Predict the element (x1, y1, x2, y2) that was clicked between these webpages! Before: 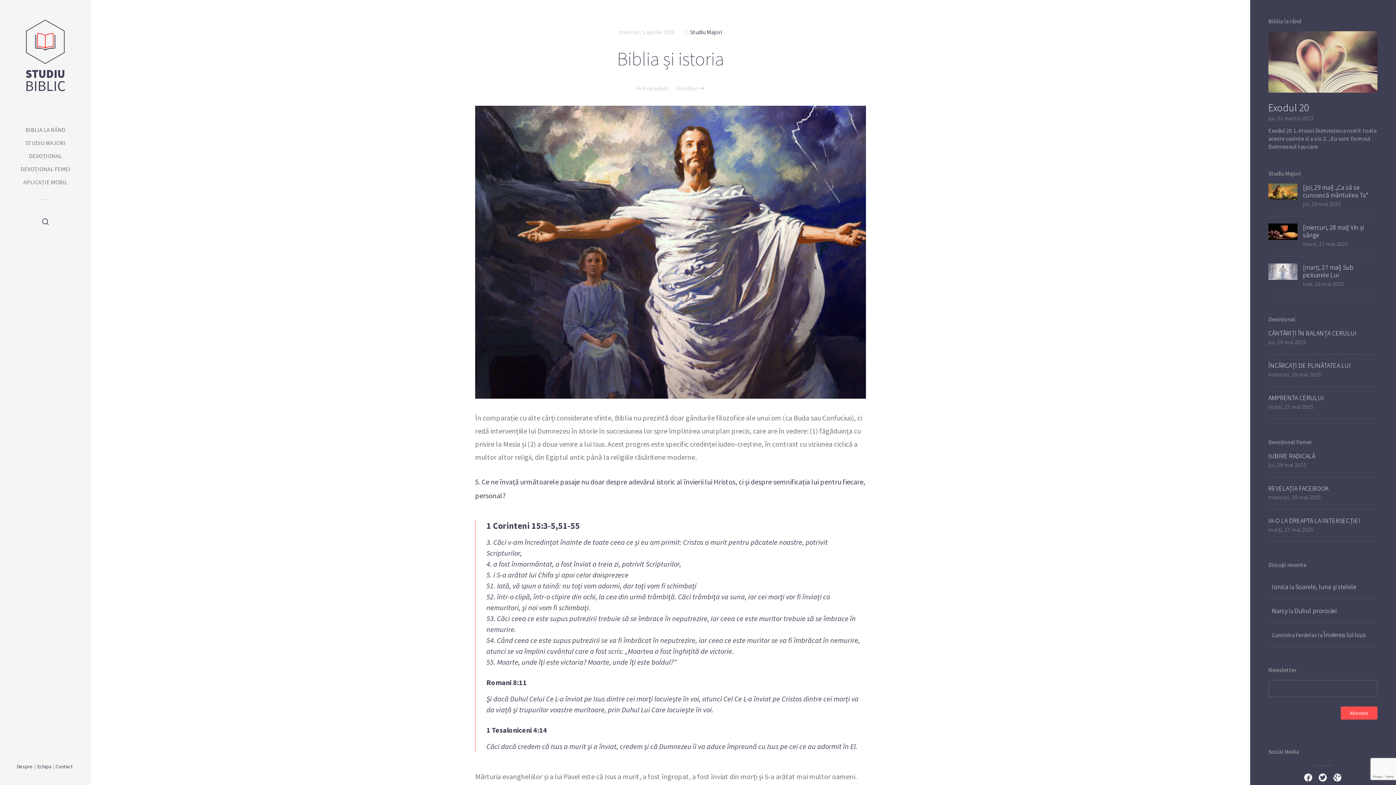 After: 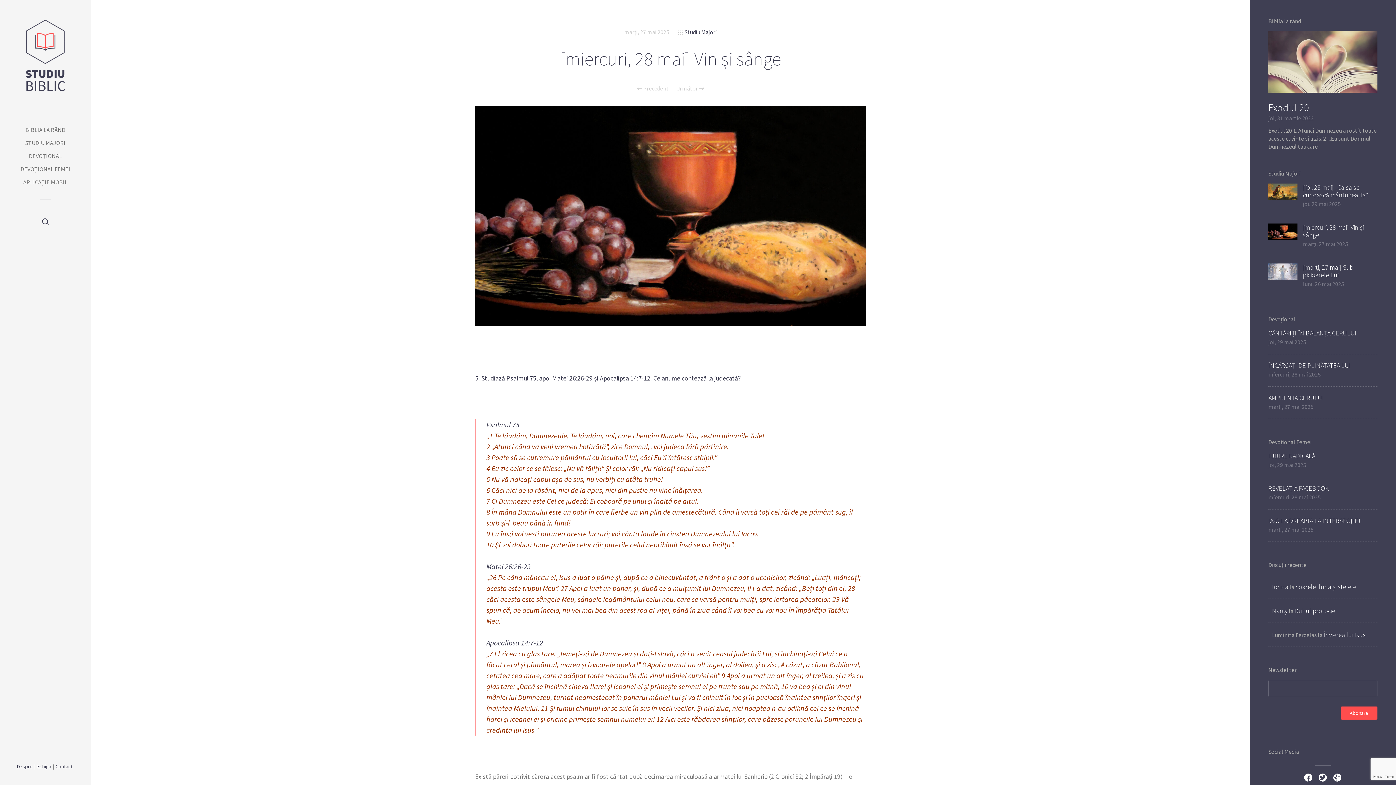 Action: bbox: (1268, 227, 1297, 234)